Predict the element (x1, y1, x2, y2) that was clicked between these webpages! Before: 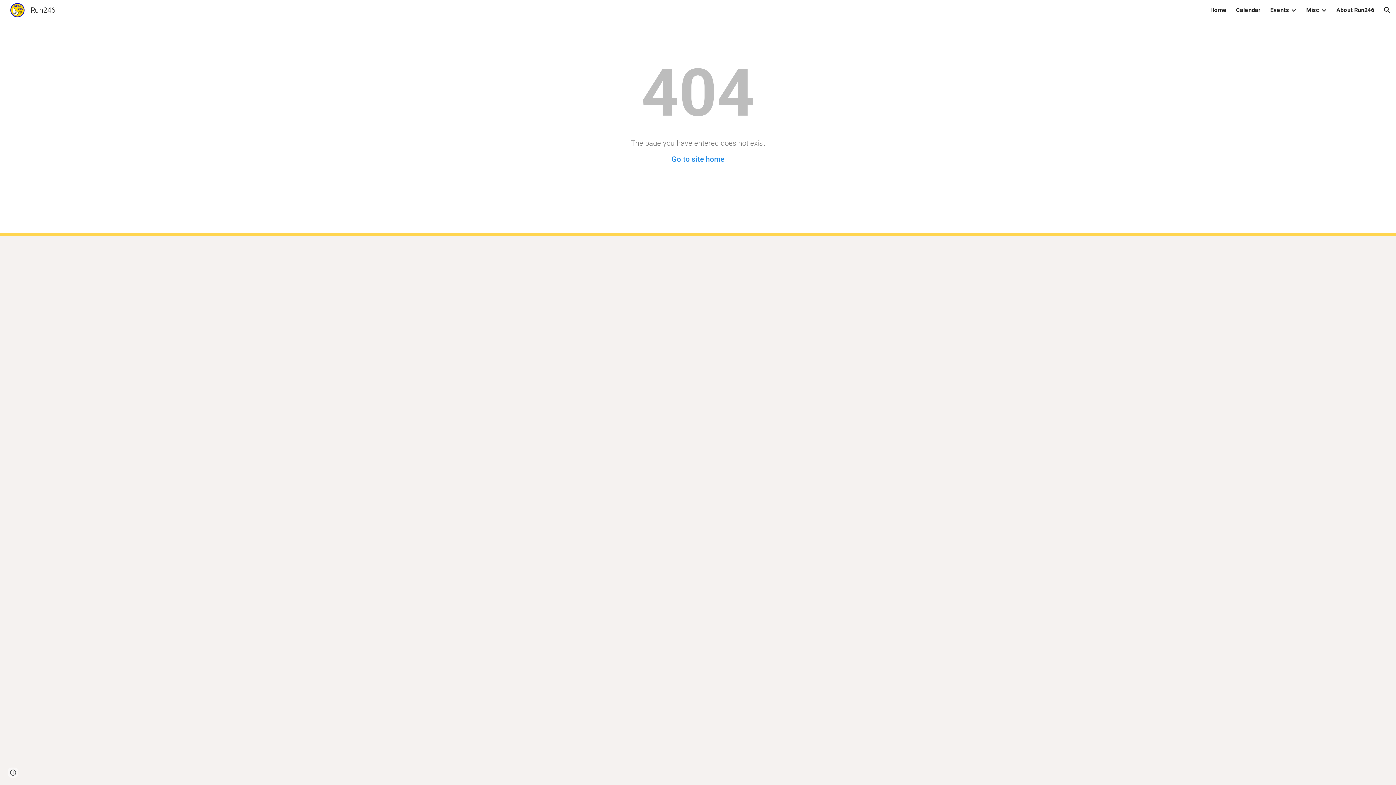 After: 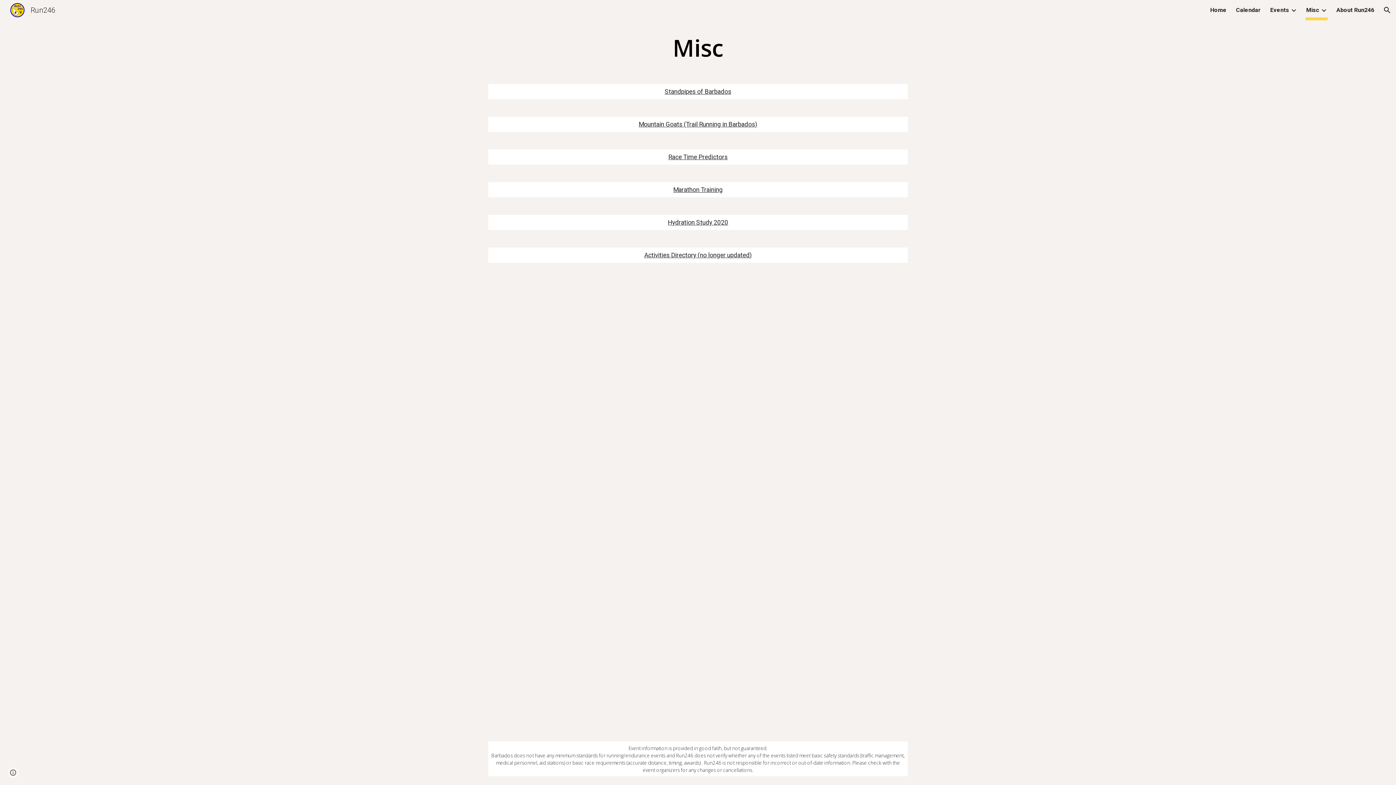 Action: label: Misc bbox: (1306, 5, 1319, 15)